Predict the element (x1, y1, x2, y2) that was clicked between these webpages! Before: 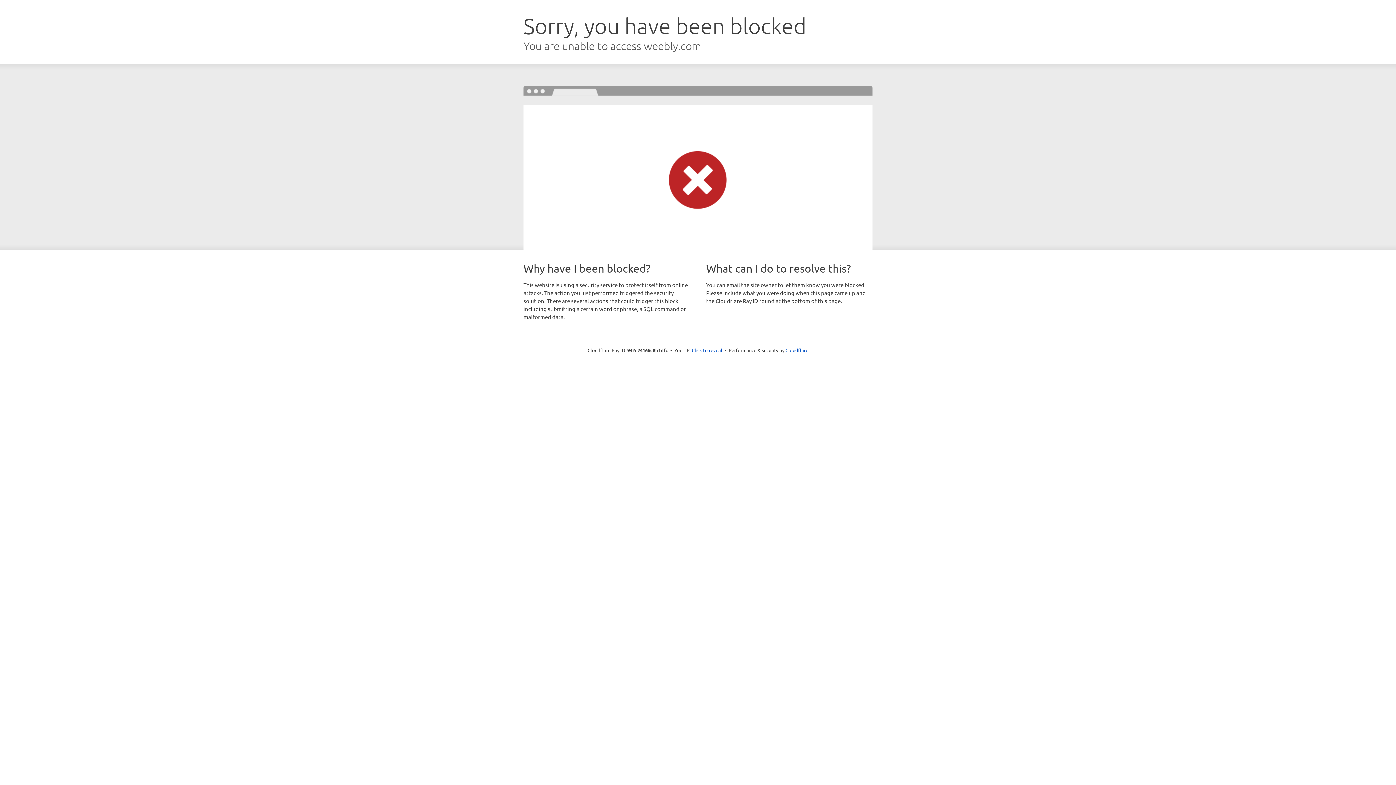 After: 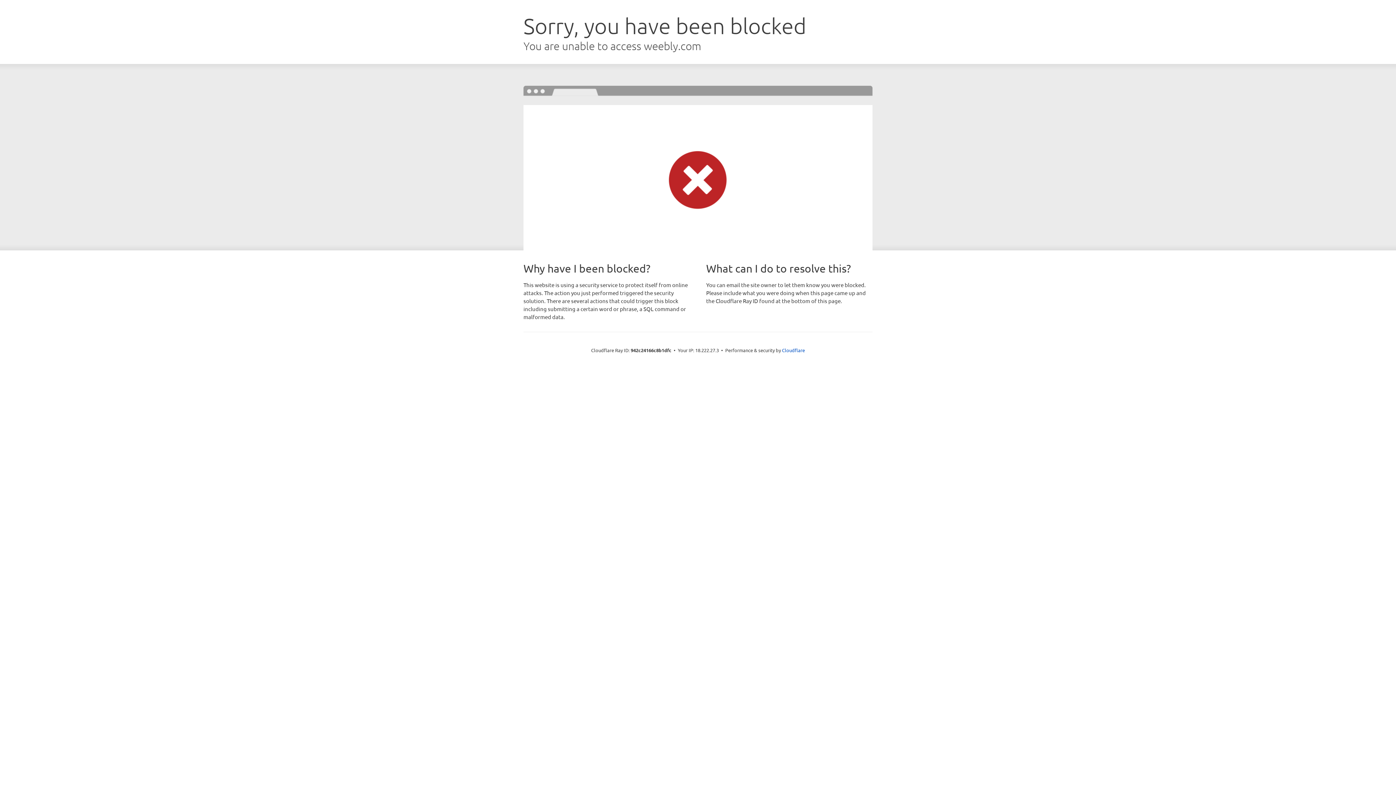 Action: bbox: (692, 346, 722, 353) label: Click to reveal